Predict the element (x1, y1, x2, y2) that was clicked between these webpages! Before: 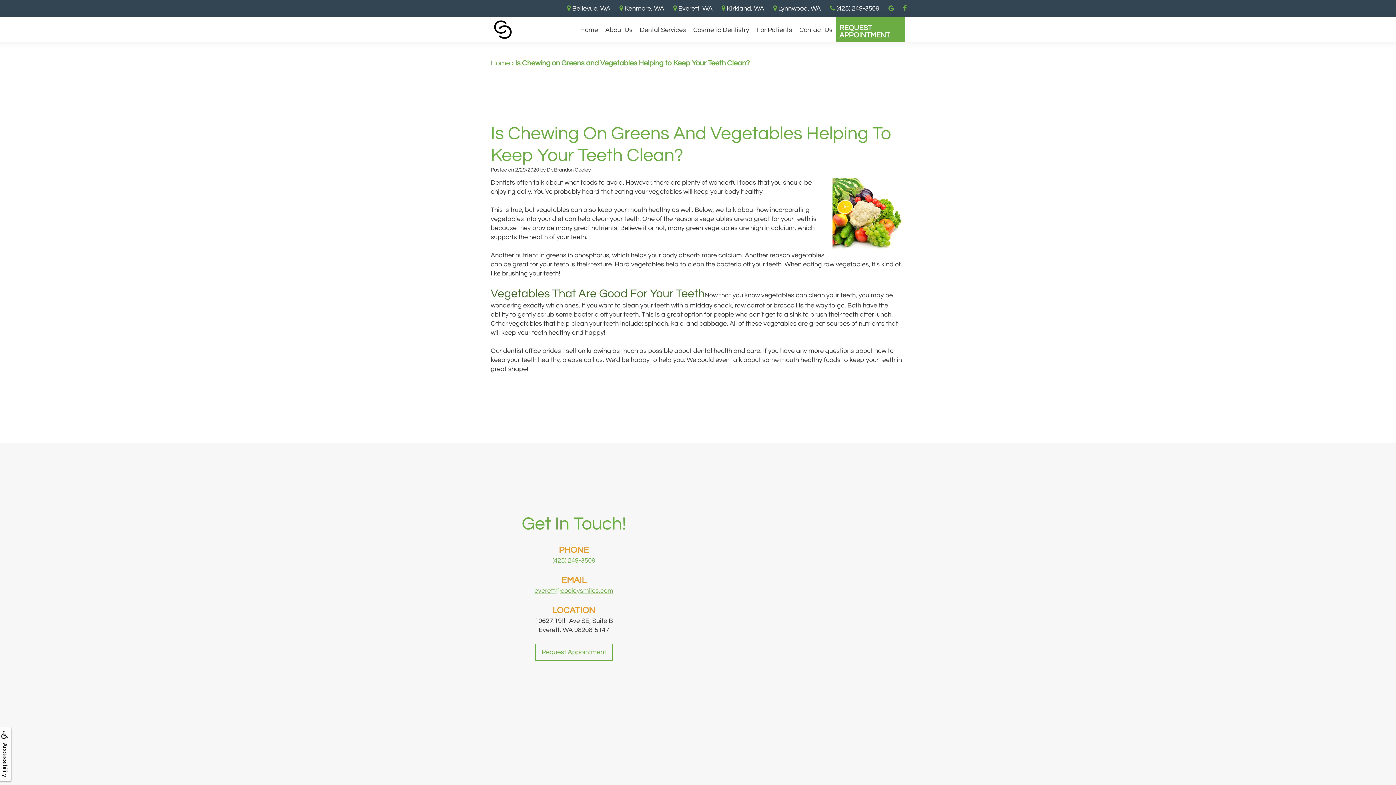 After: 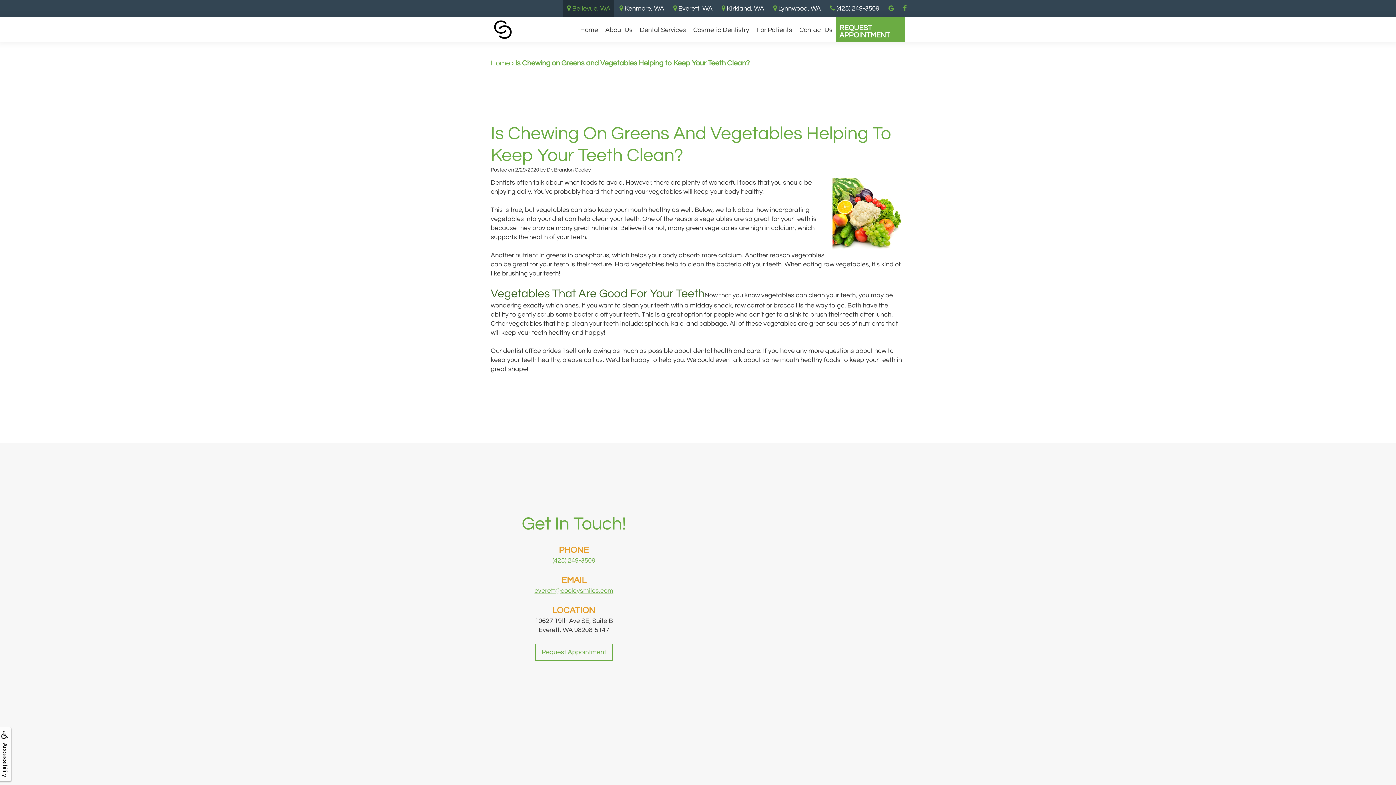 Action: bbox: (563, 0, 614, 17) label:  Bellevue, WA